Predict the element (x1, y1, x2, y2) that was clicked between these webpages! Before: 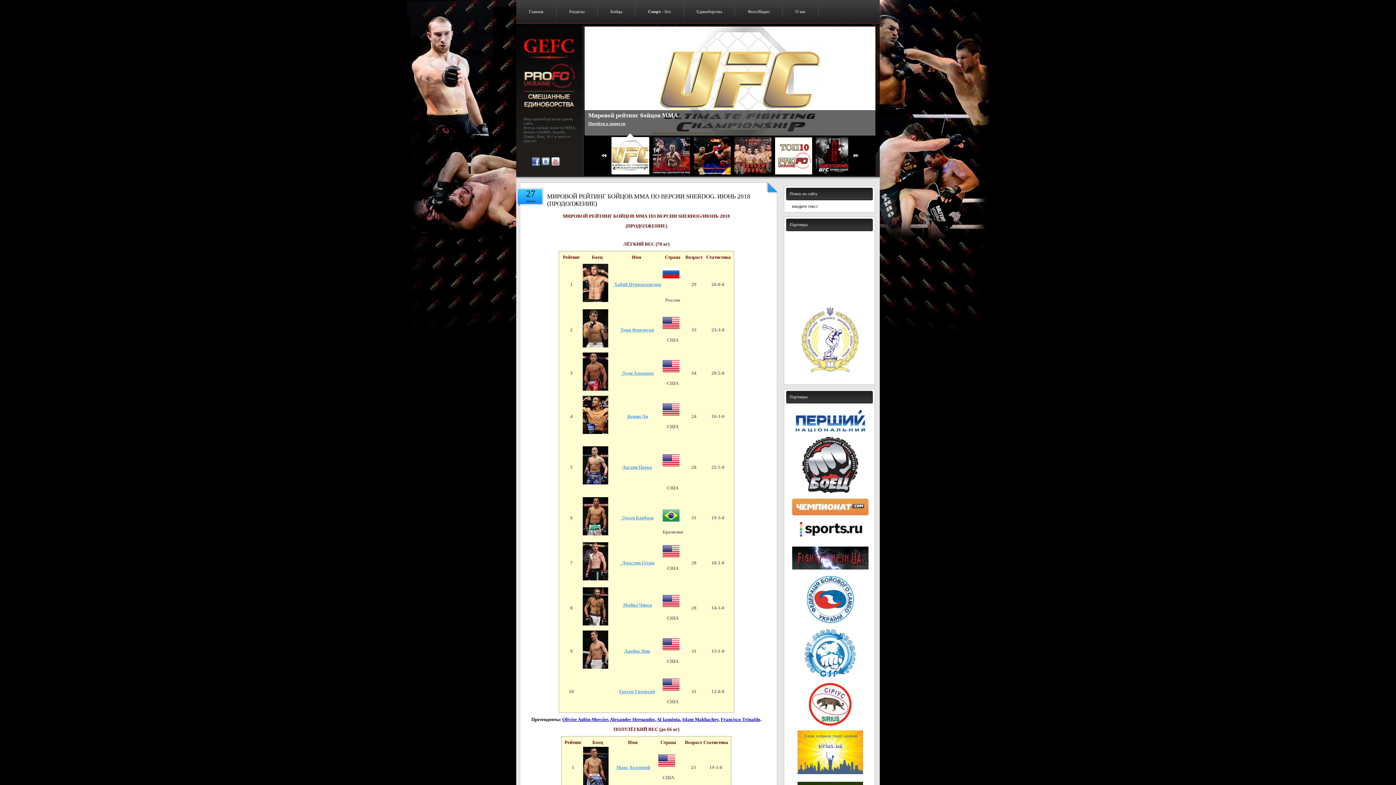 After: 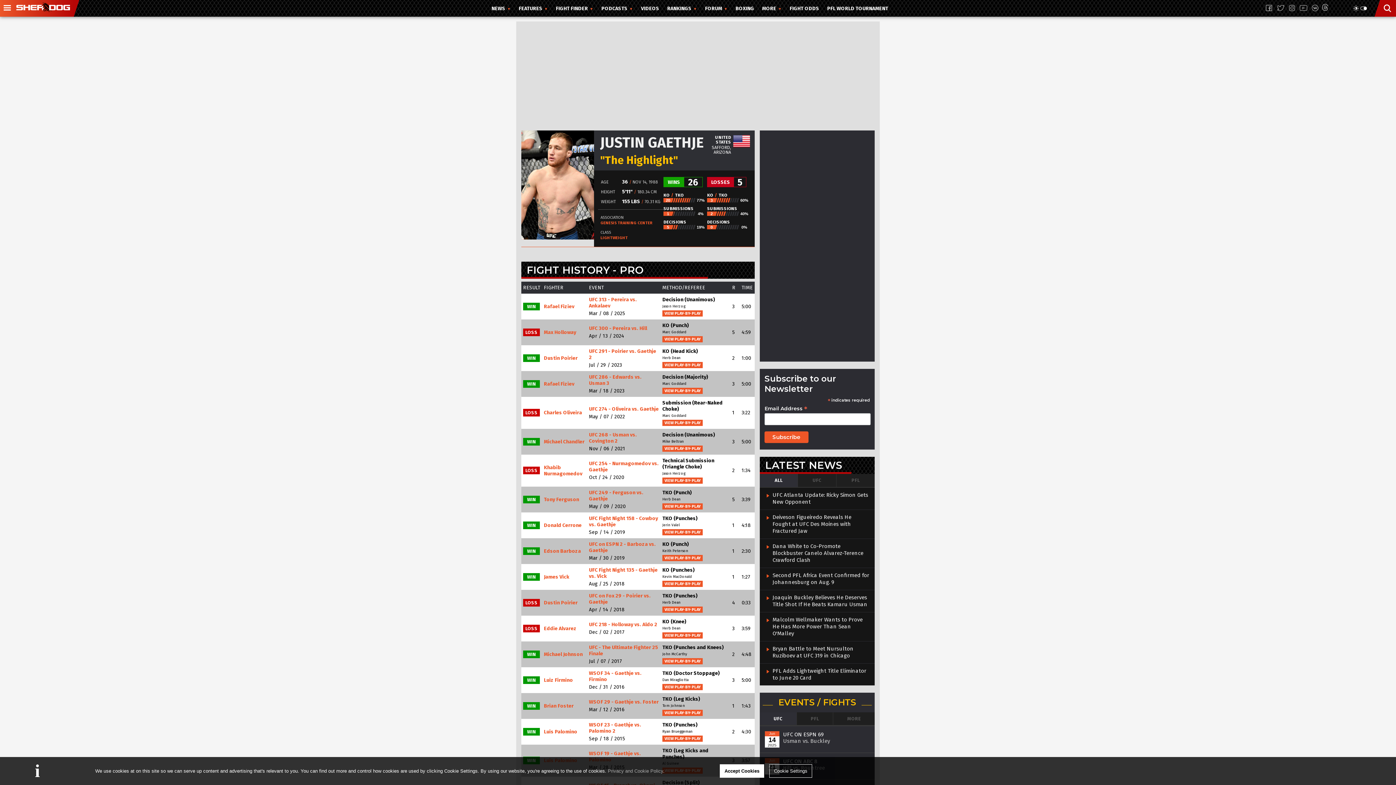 Action: label: Джастин Гетжи bbox: (622, 560, 654, 565)